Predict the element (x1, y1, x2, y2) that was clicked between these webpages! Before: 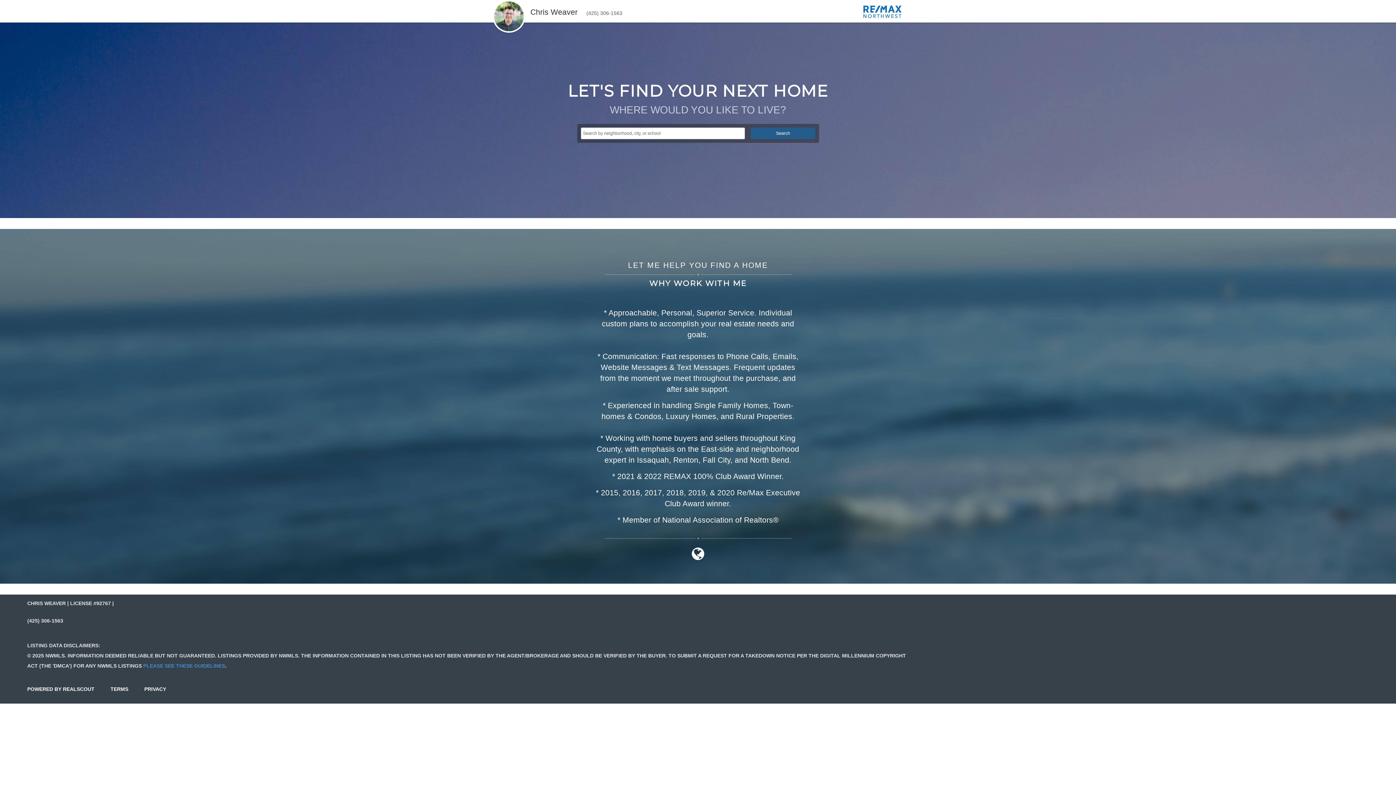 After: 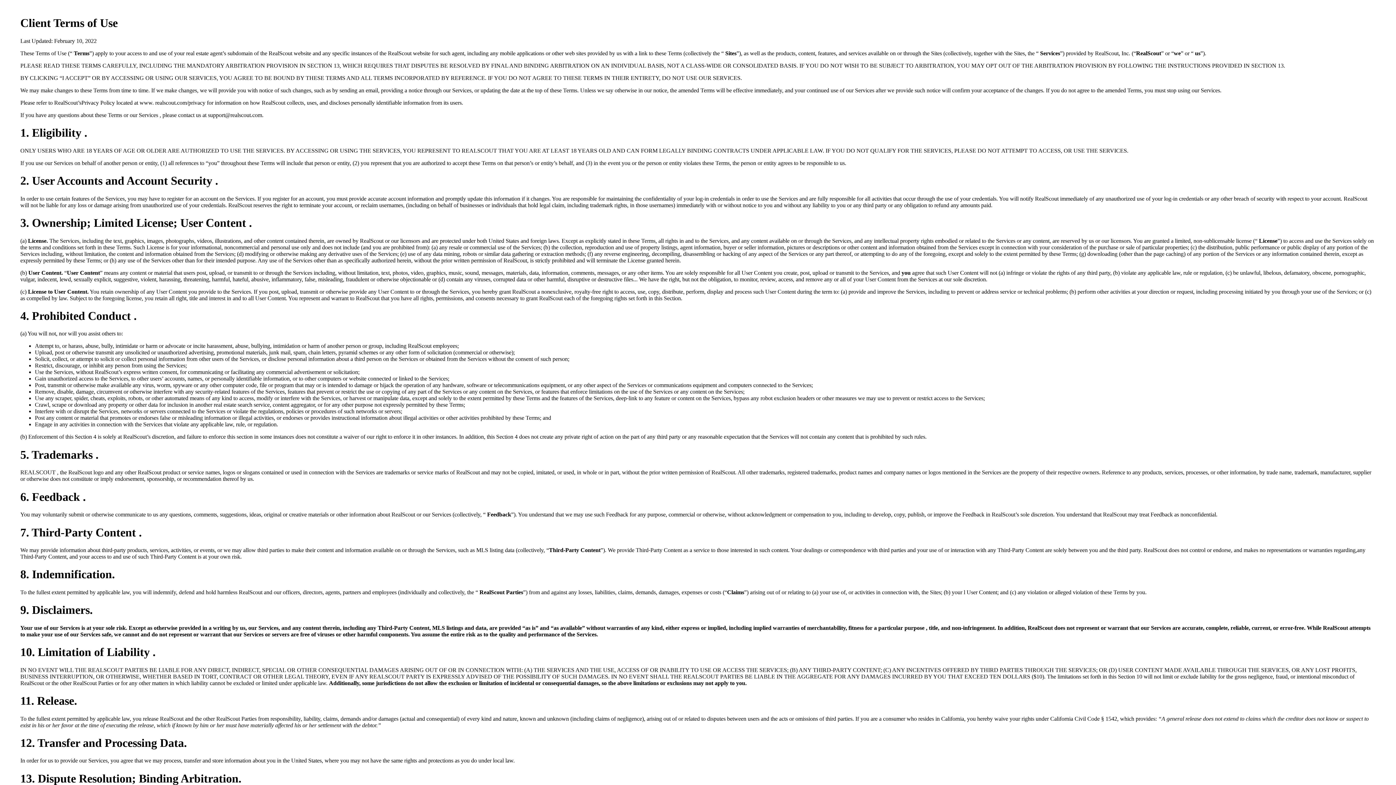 Action: bbox: (103, 678, 135, 700) label: TERMS